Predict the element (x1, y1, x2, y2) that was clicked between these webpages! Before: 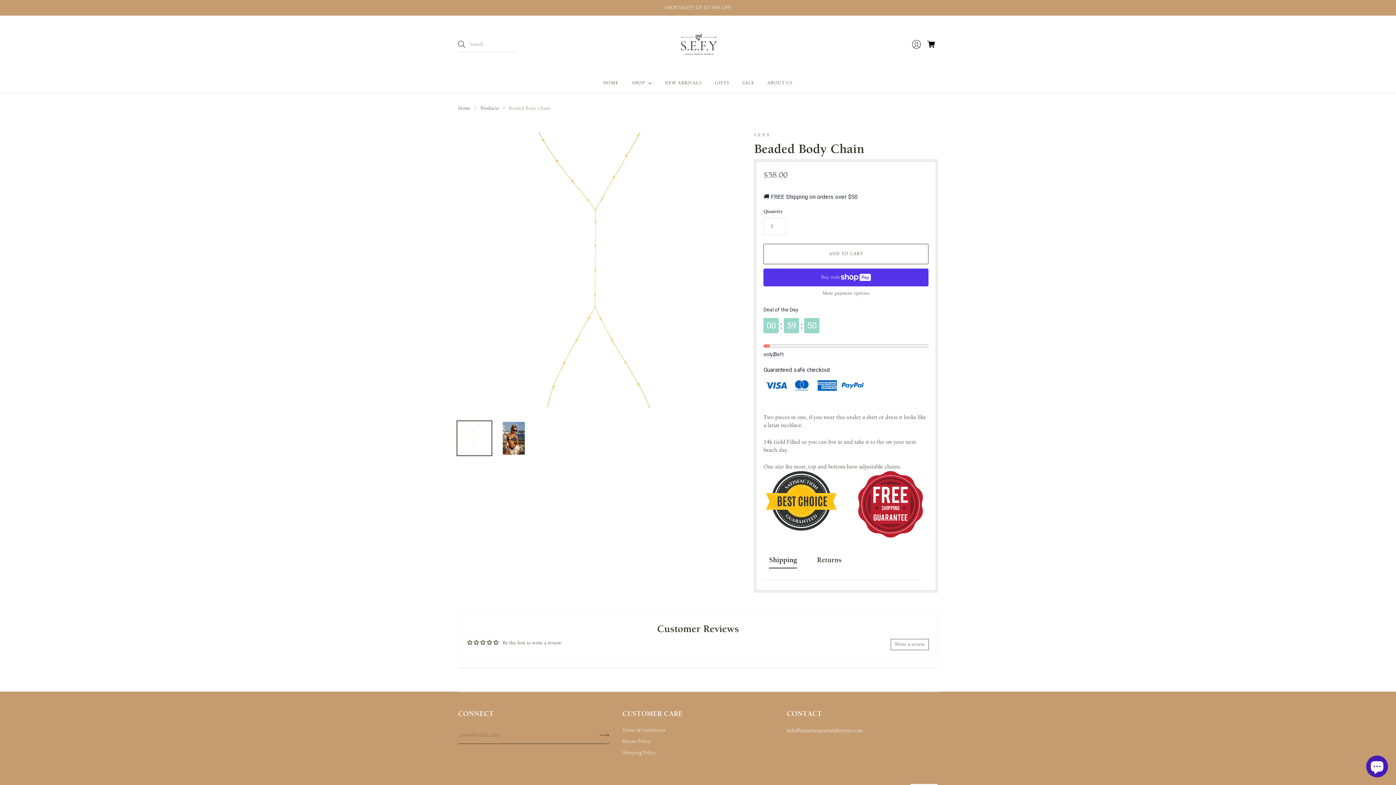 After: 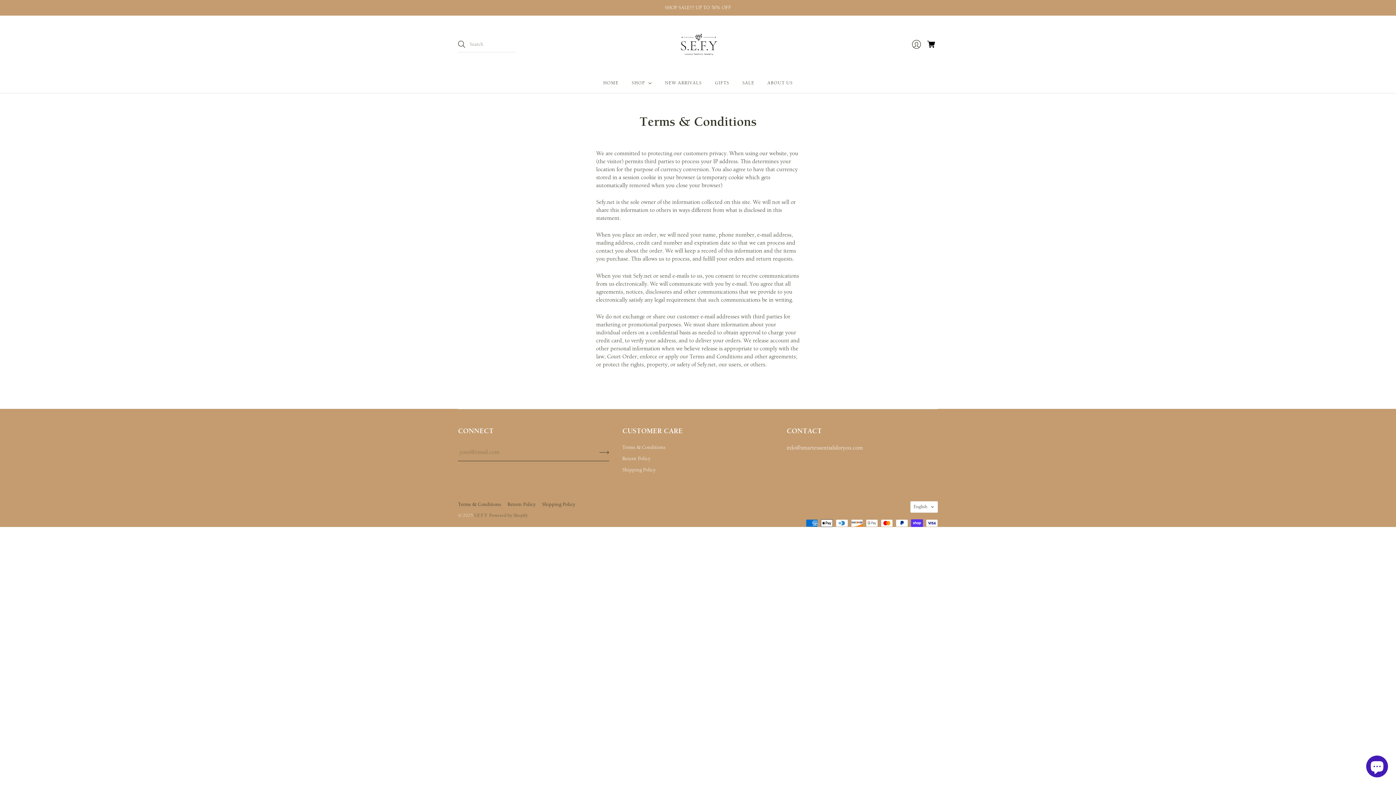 Action: bbox: (622, 643, 665, 649) label: Terms & Conditions